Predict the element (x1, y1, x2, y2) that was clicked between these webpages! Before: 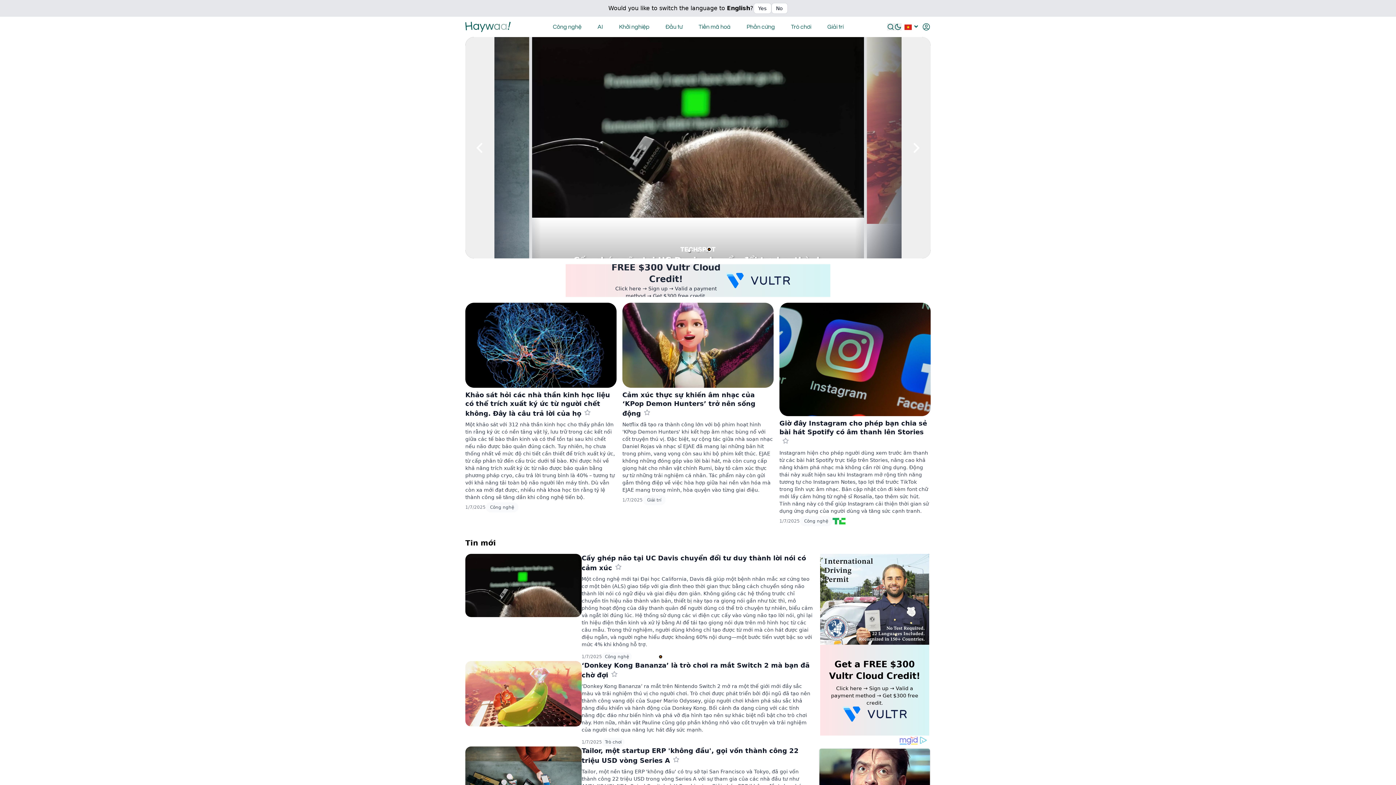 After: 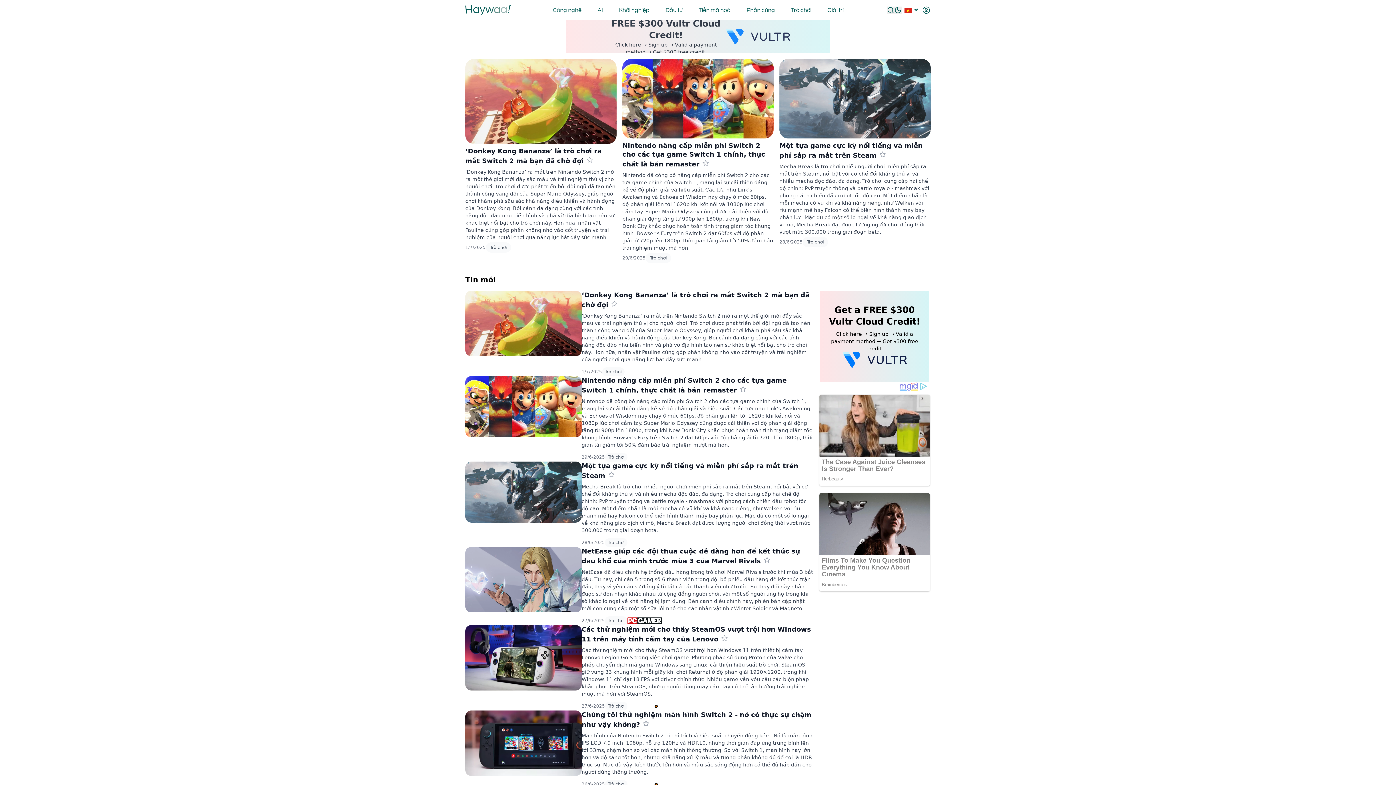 Action: bbox: (786, 19, 817, 34) label: Trò chơi